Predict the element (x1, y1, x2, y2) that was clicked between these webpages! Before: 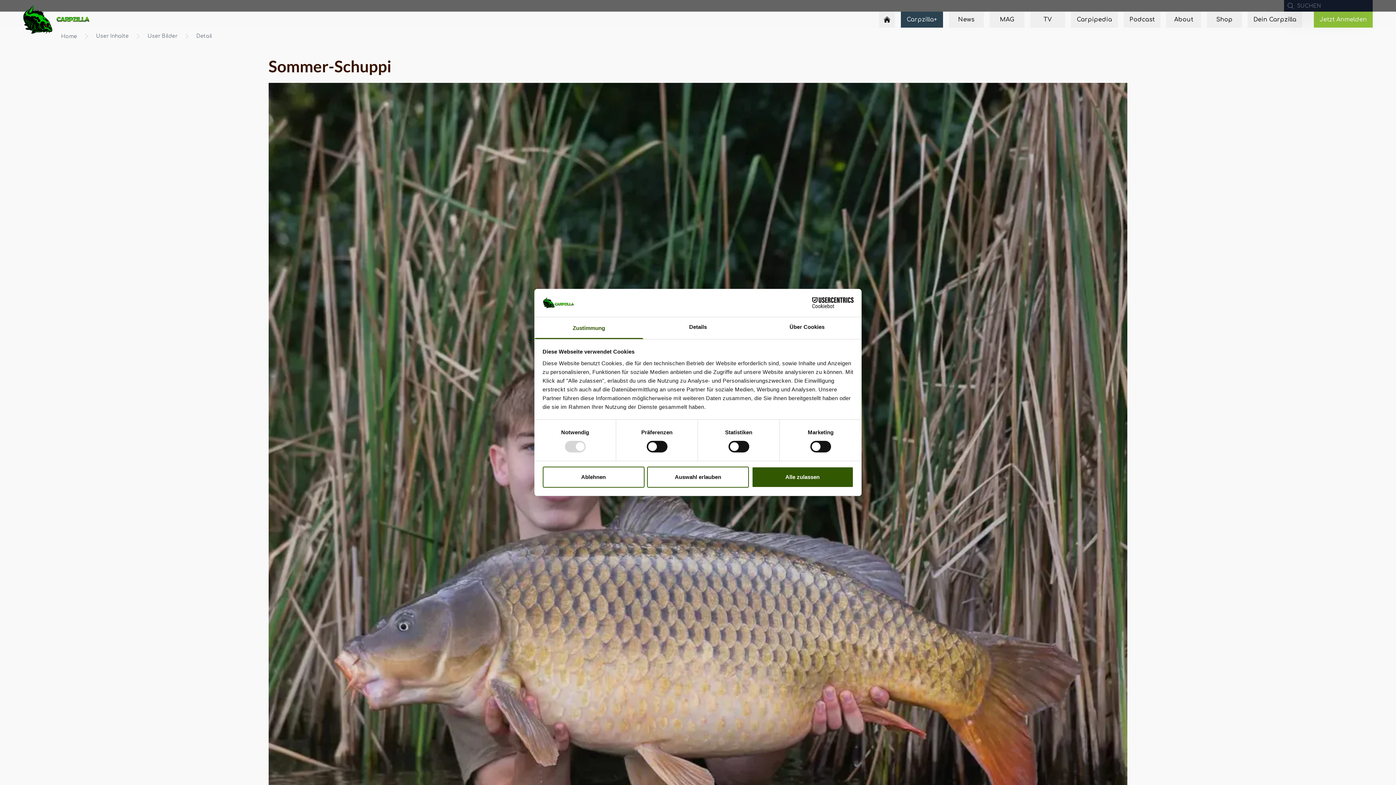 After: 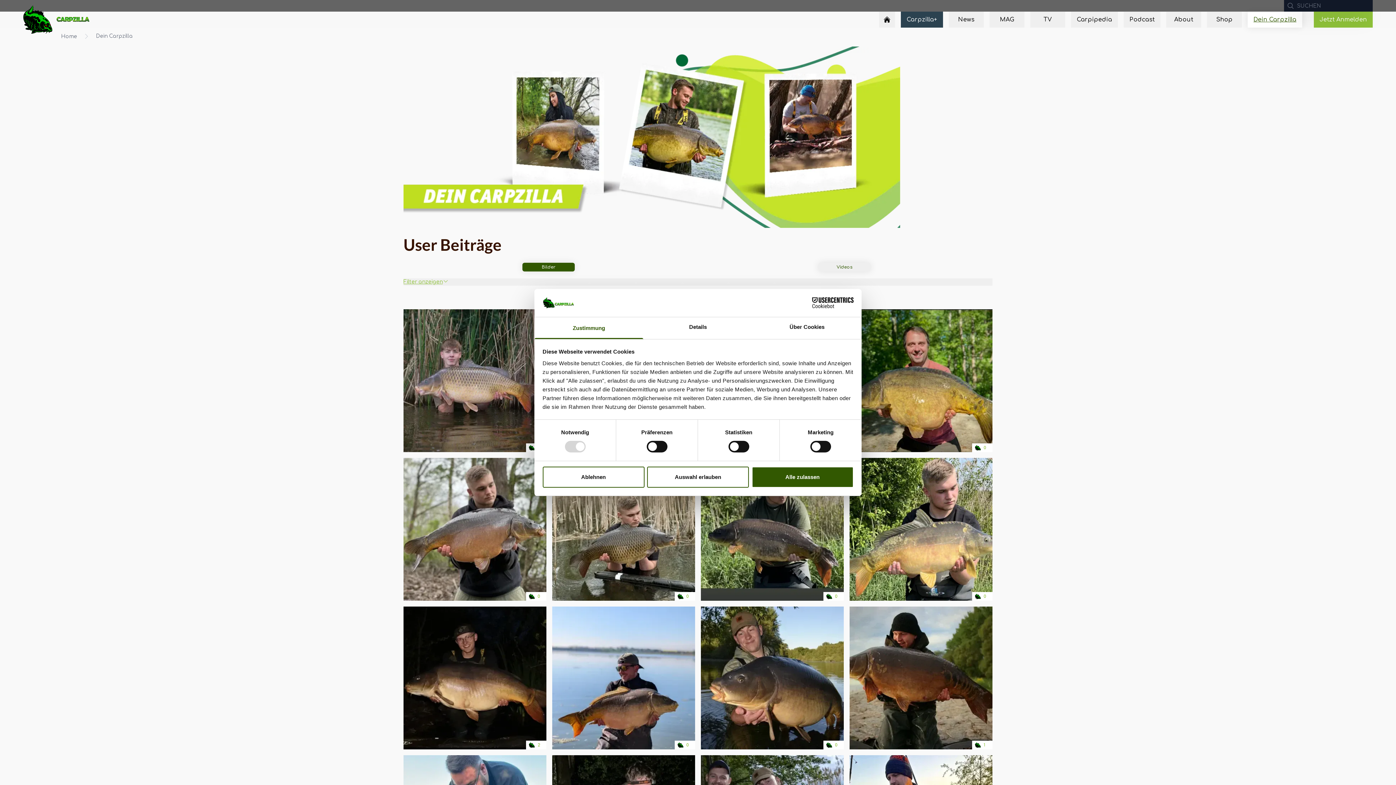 Action: label: Dein Carpzilla bbox: (1248, 11, 1302, 27)